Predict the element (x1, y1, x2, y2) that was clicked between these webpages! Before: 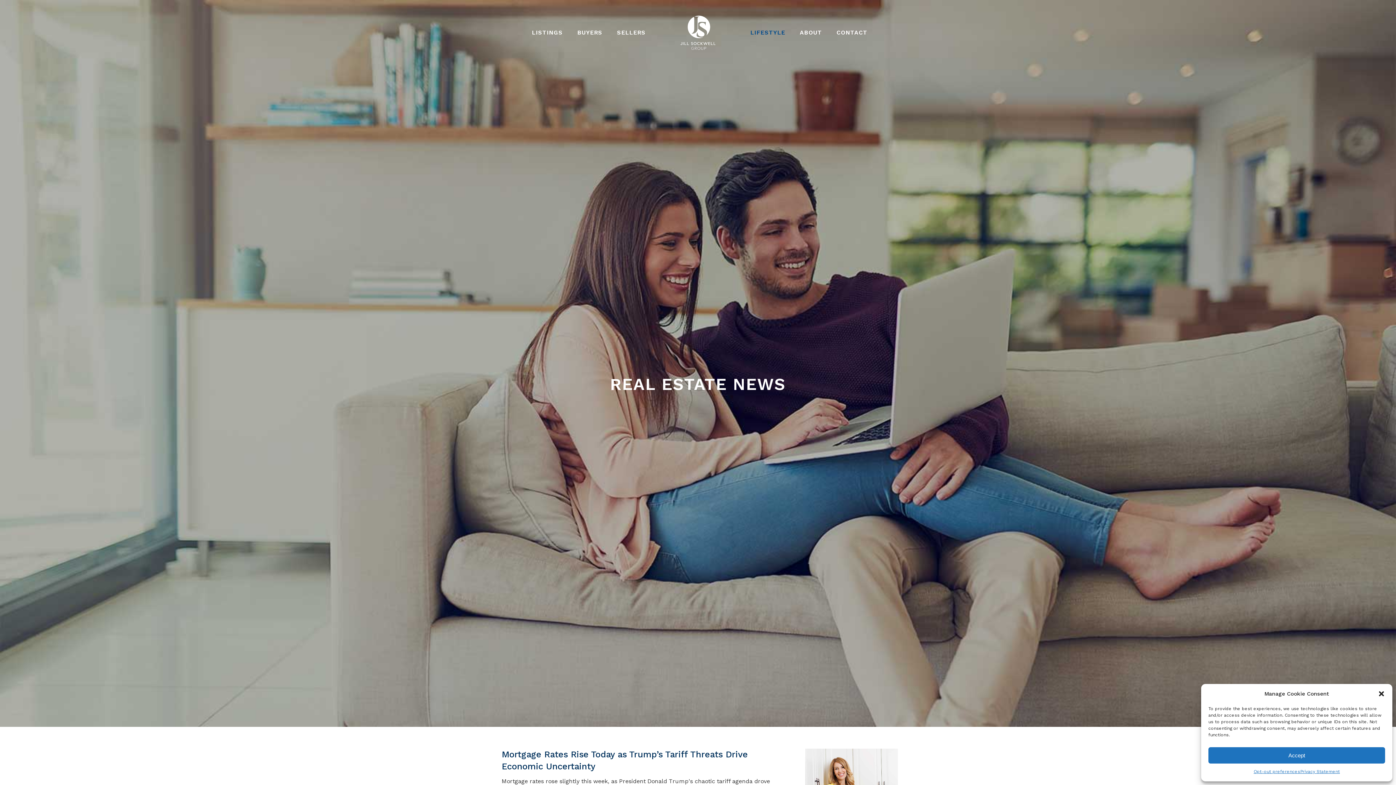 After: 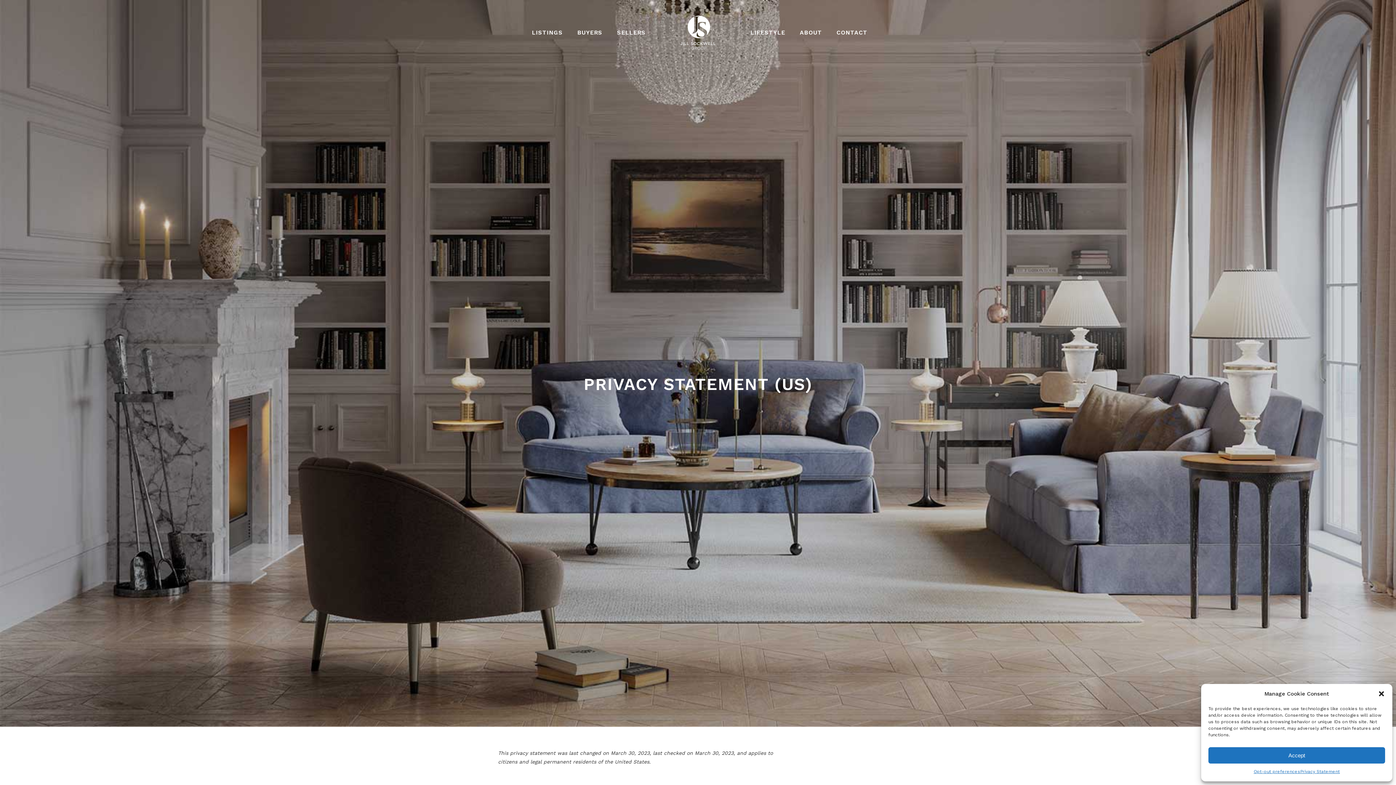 Action: bbox: (1300, 767, 1340, 776) label: Privacy Statement